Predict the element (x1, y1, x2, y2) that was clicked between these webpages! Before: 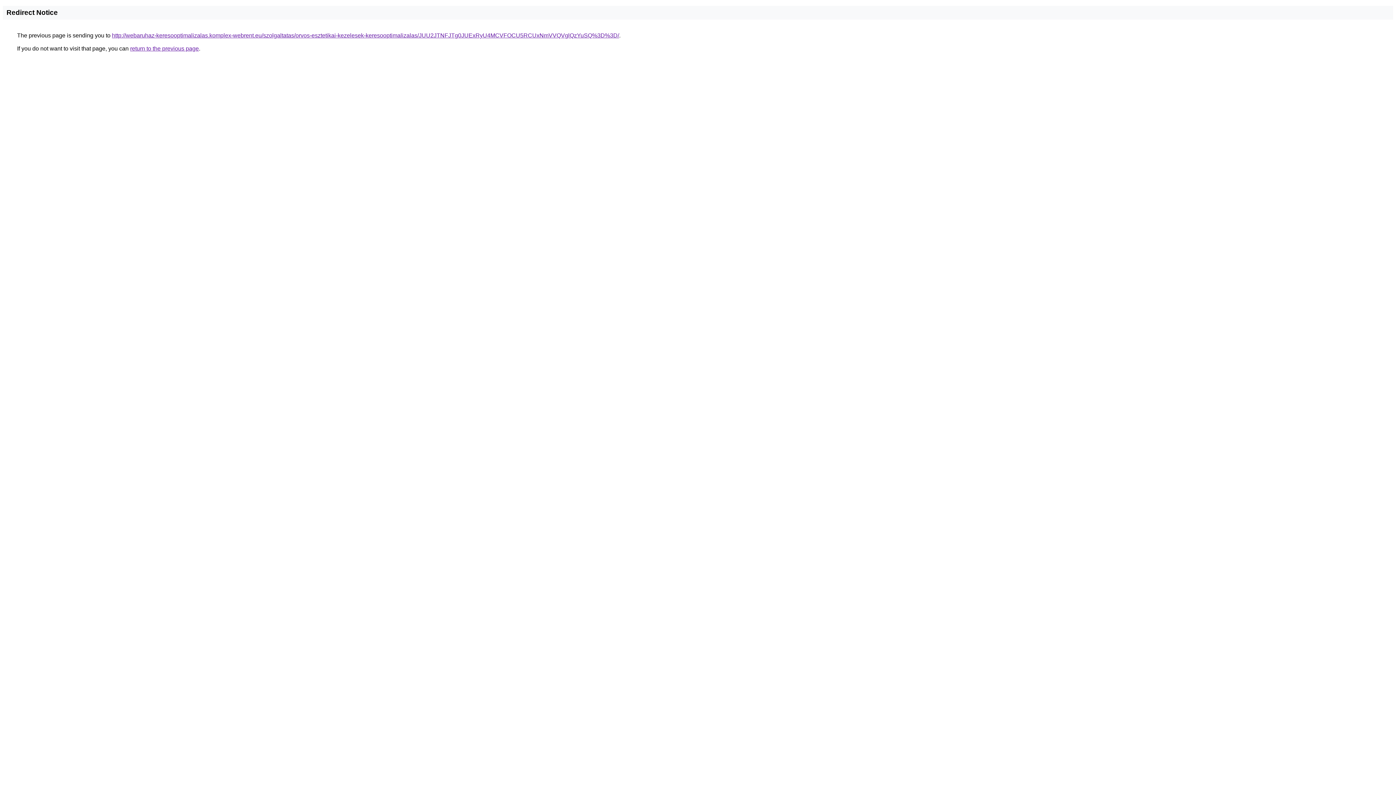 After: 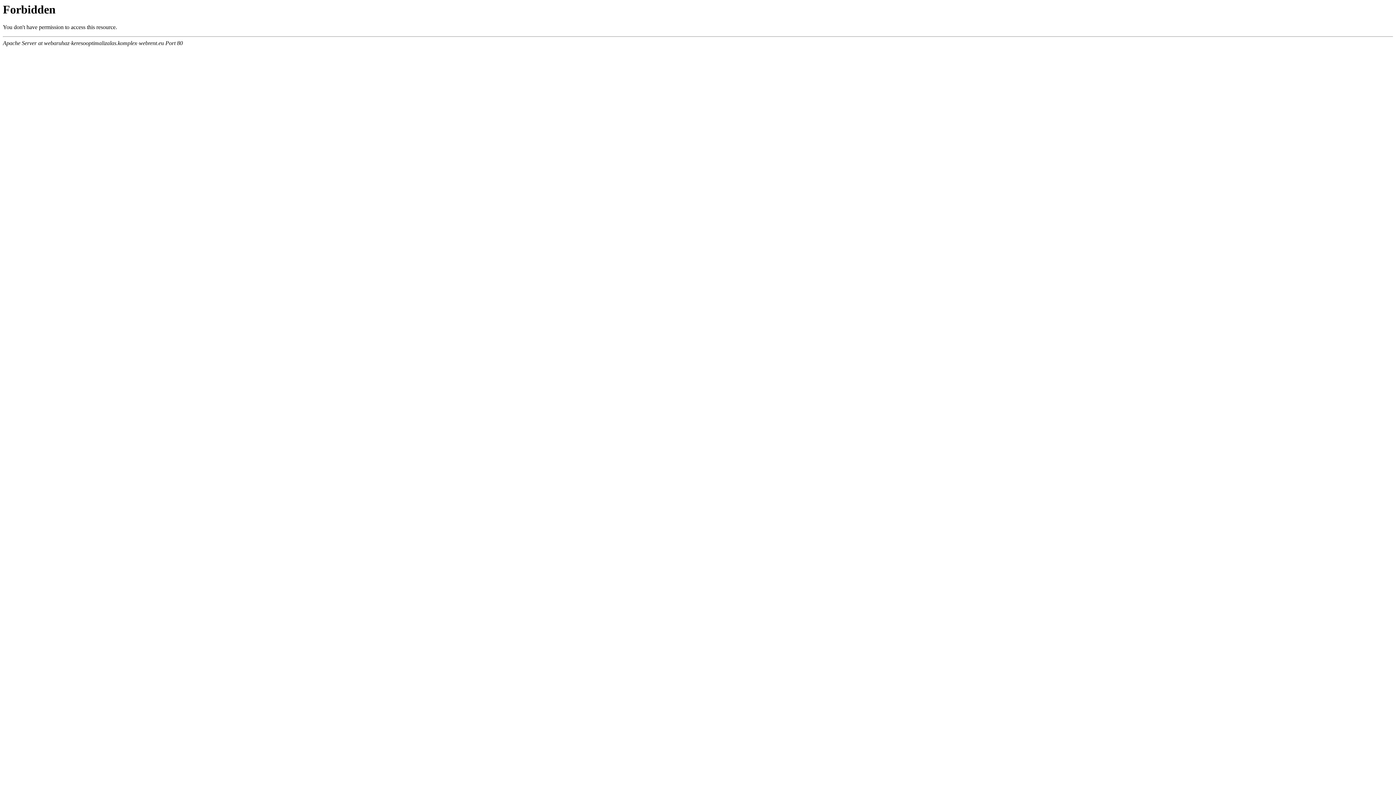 Action: label: http://webaruhaz-keresooptimalizalas.komplex-webrent.eu/szolgaltatas/orvos-esztetikai-kezelesek-keresooptimalizalas/JUU2JTNFJTg0JUExRyU4MCVFOCU5RCUxNmVVQVglQzYuSQ%3D%3D/ bbox: (112, 32, 619, 38)